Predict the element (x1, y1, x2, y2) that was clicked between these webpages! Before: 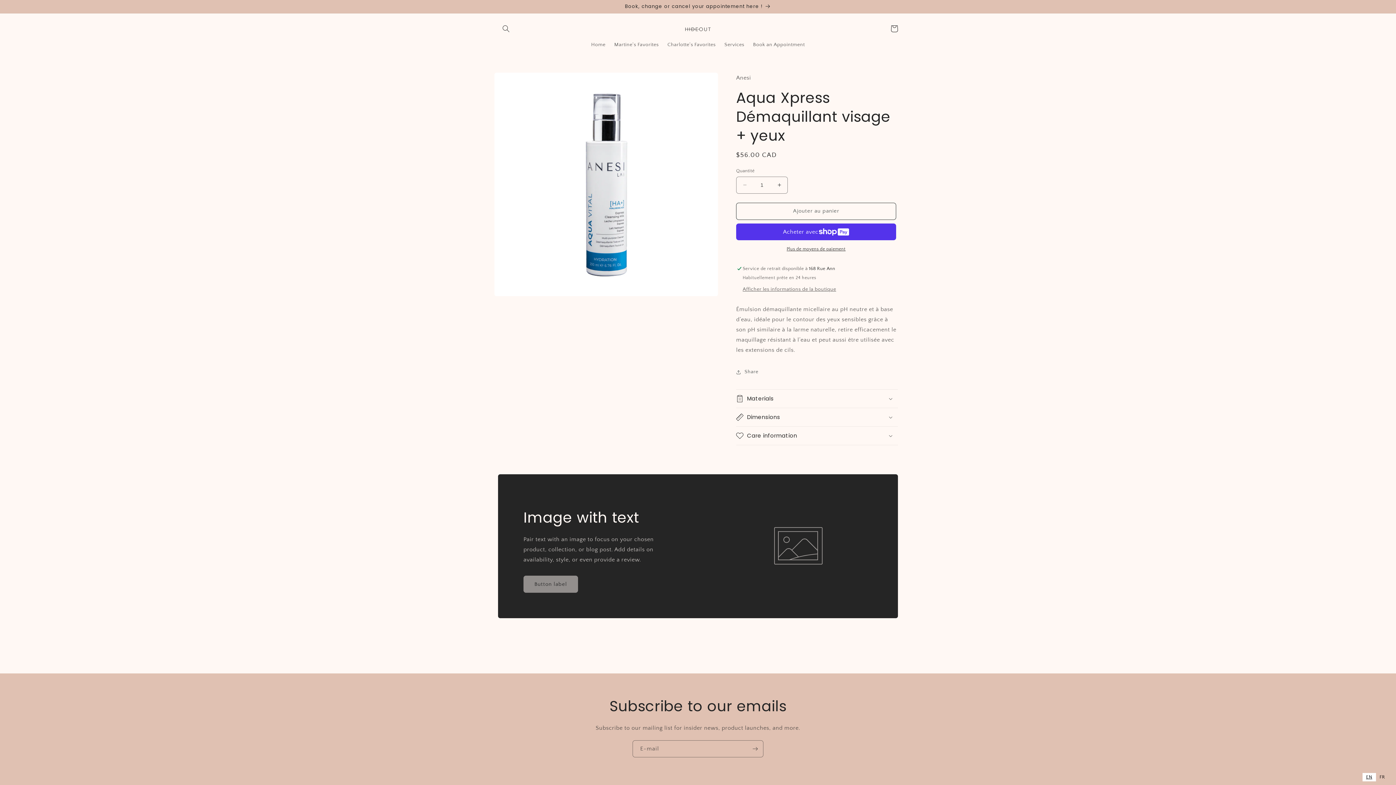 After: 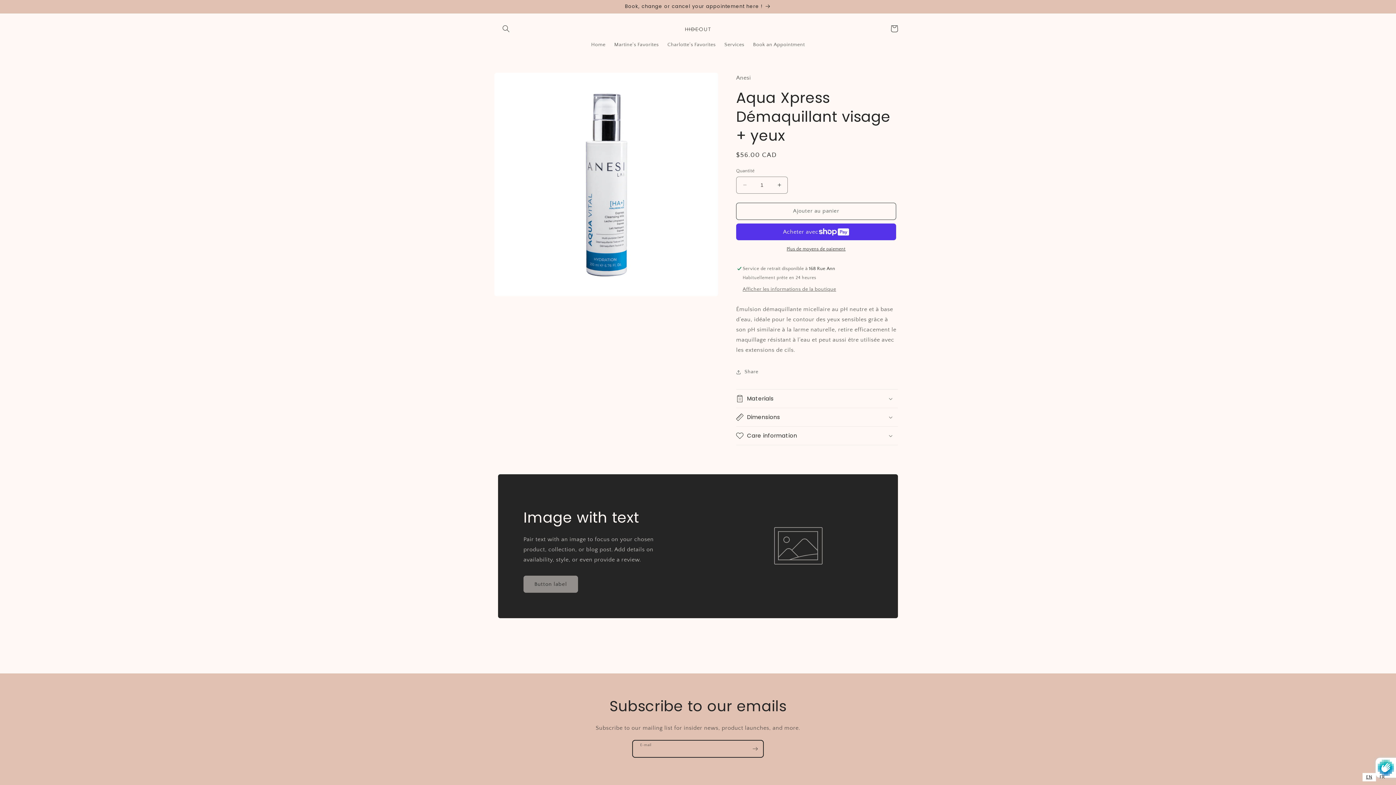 Action: bbox: (747, 740, 763, 757) label: S'inscrire